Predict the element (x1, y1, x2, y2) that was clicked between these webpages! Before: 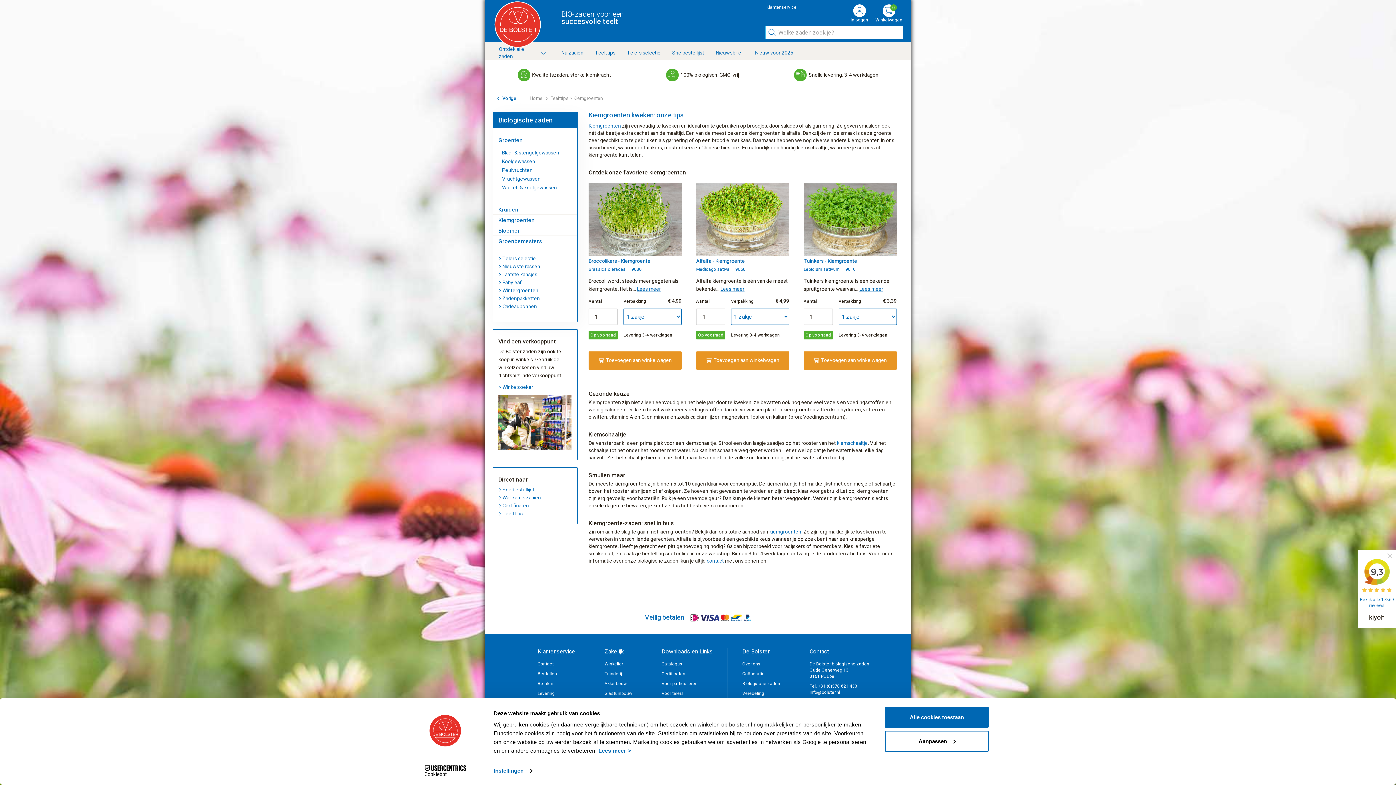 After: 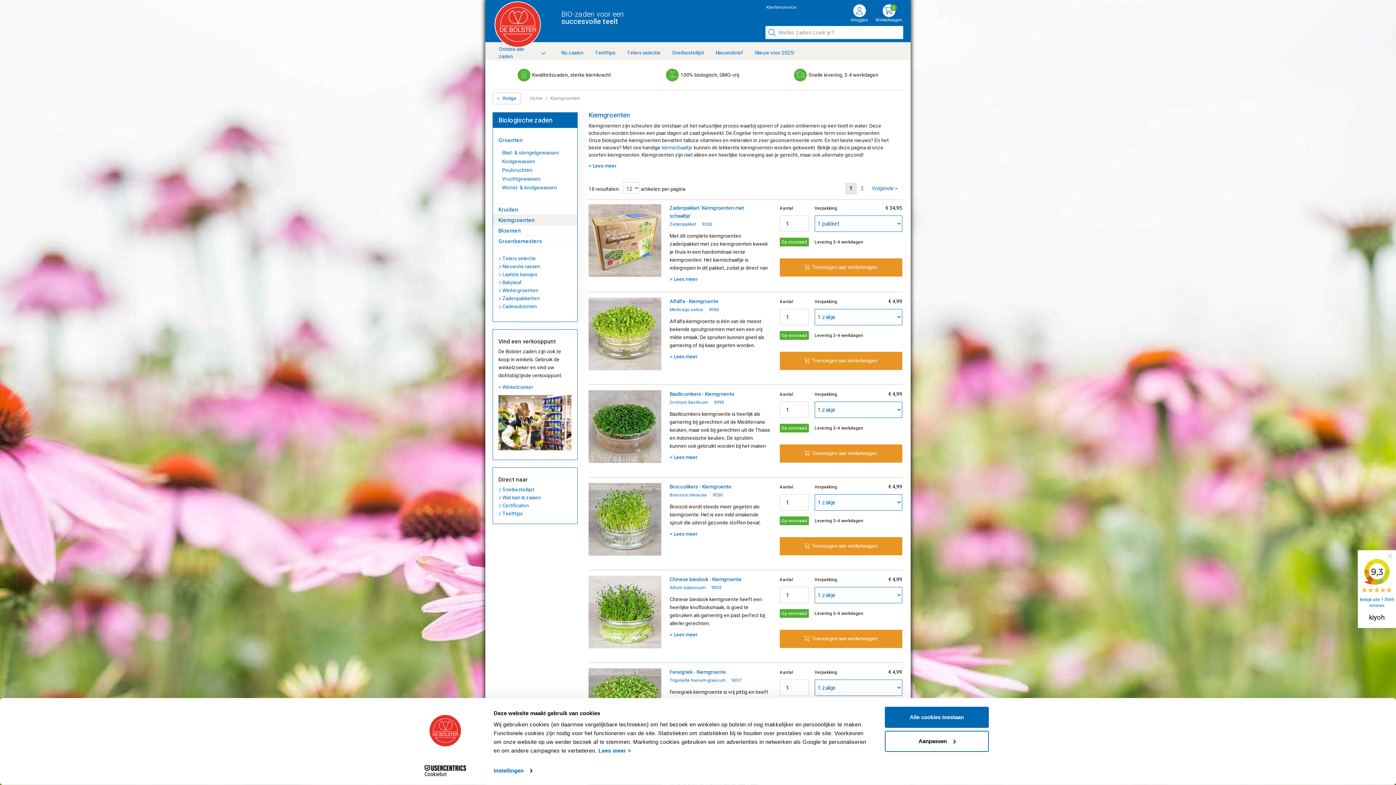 Action: bbox: (769, 528, 801, 536) label: kiemgroenten